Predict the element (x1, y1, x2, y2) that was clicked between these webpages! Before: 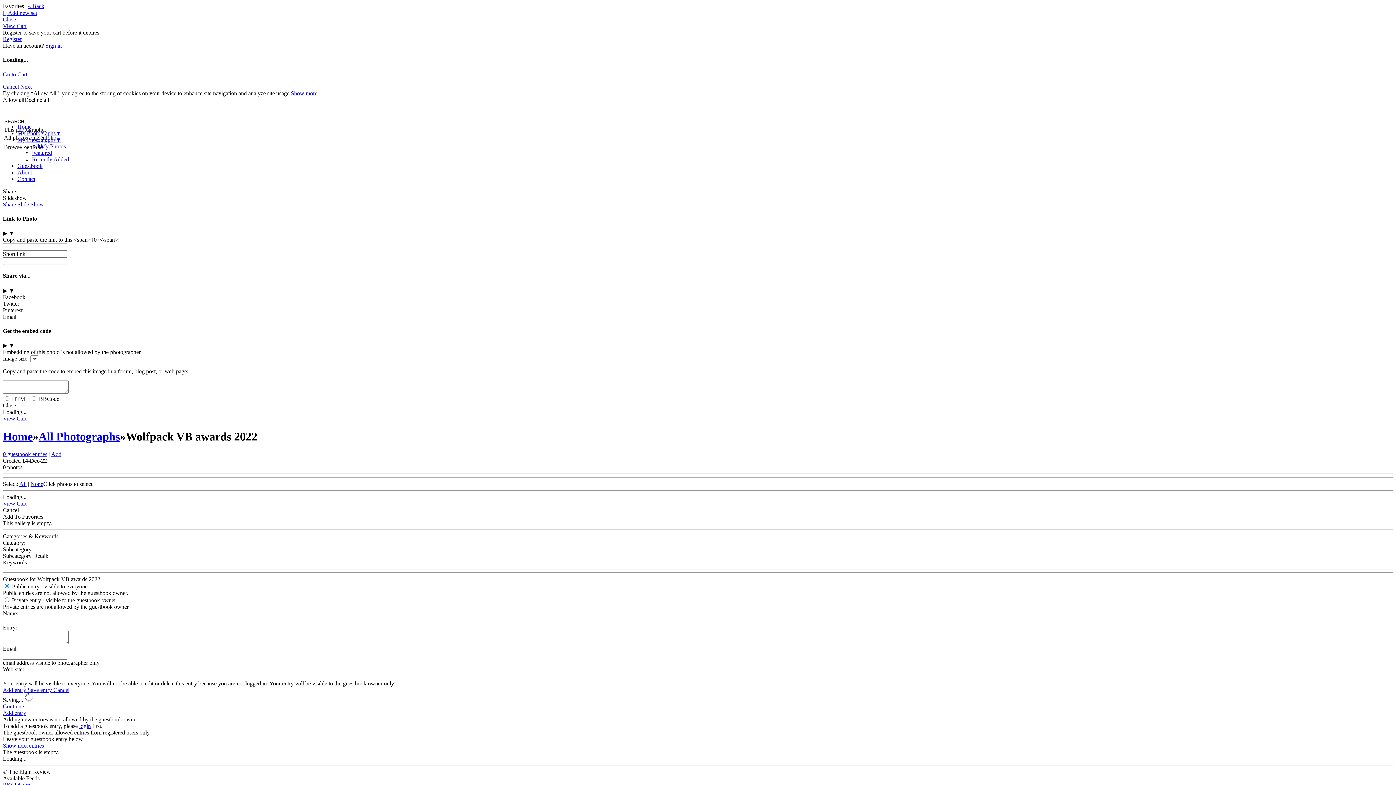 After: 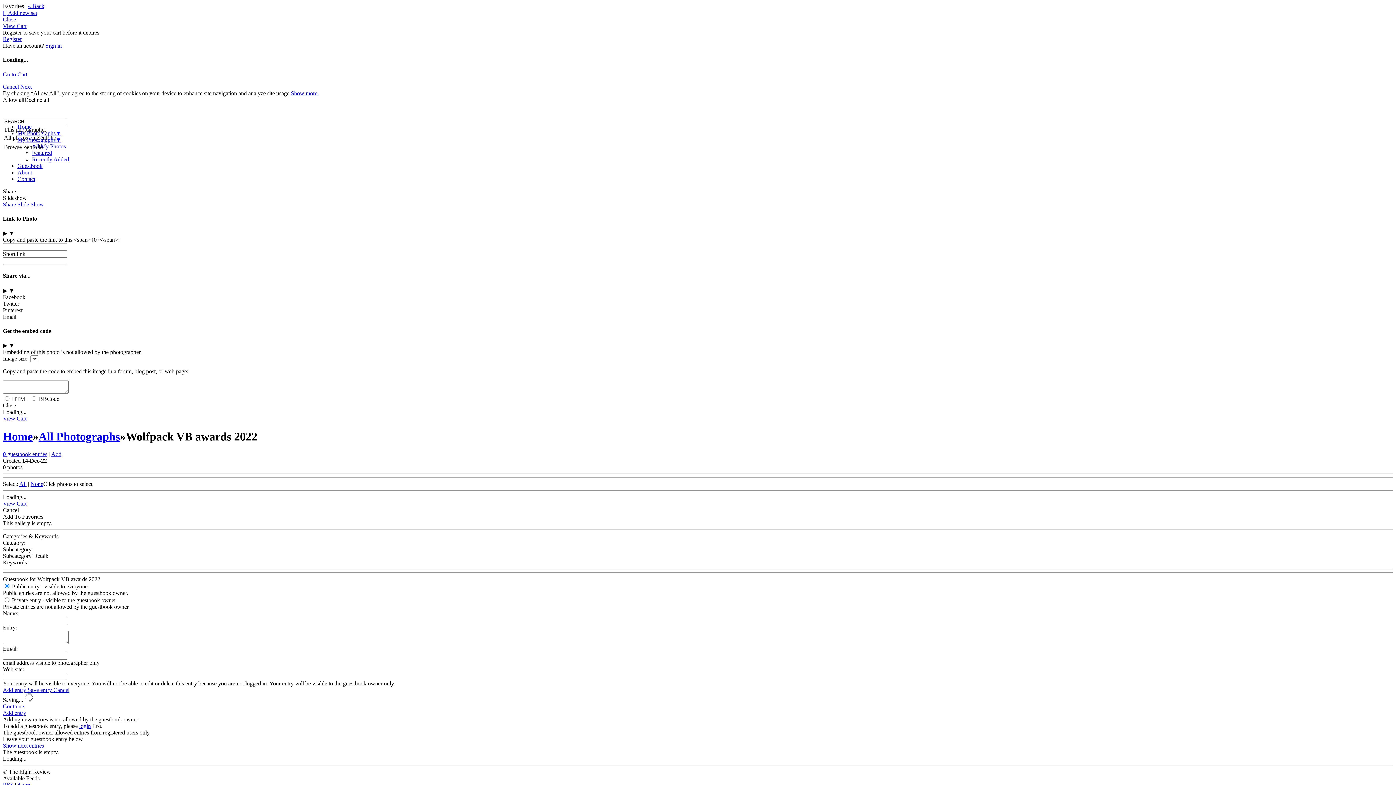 Action: label: 0 guestbook entries bbox: (2, 451, 47, 457)